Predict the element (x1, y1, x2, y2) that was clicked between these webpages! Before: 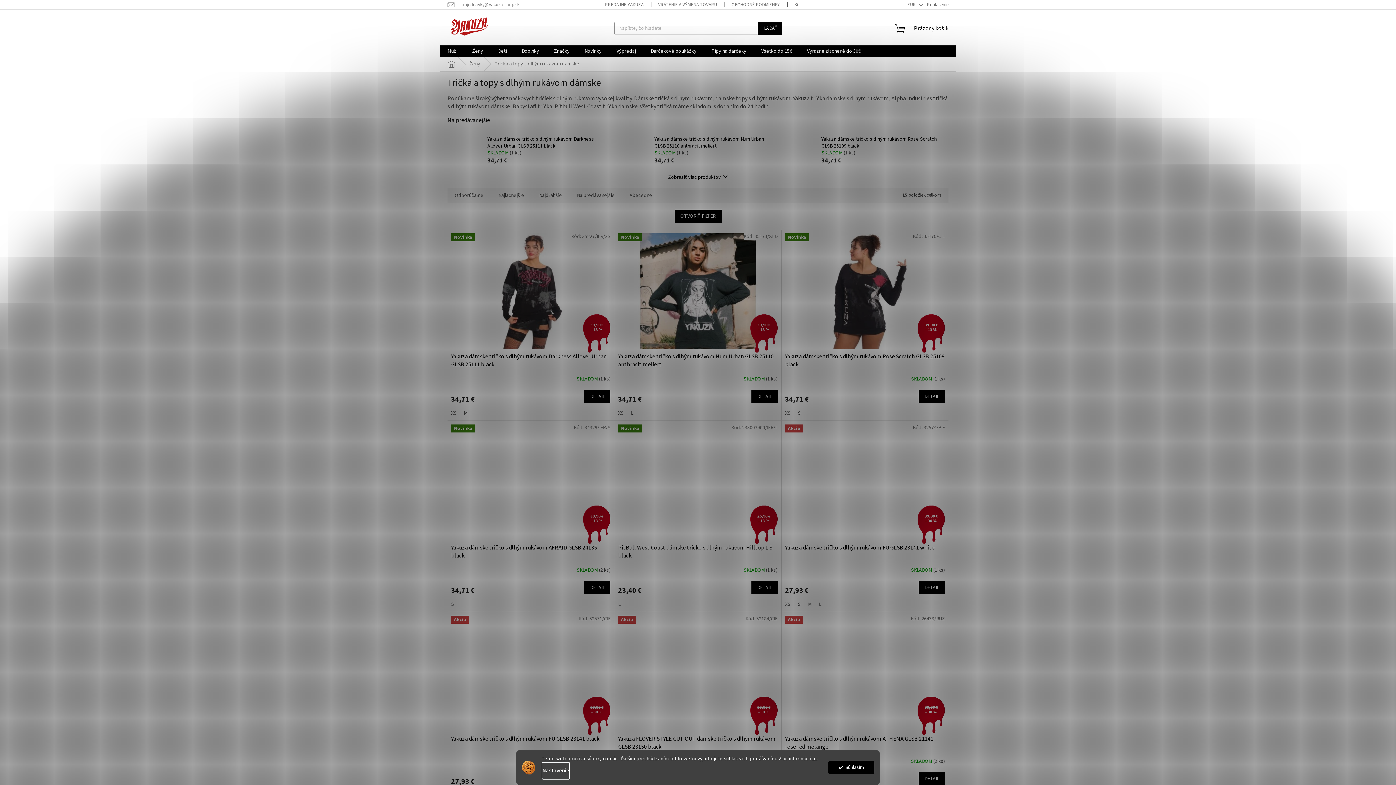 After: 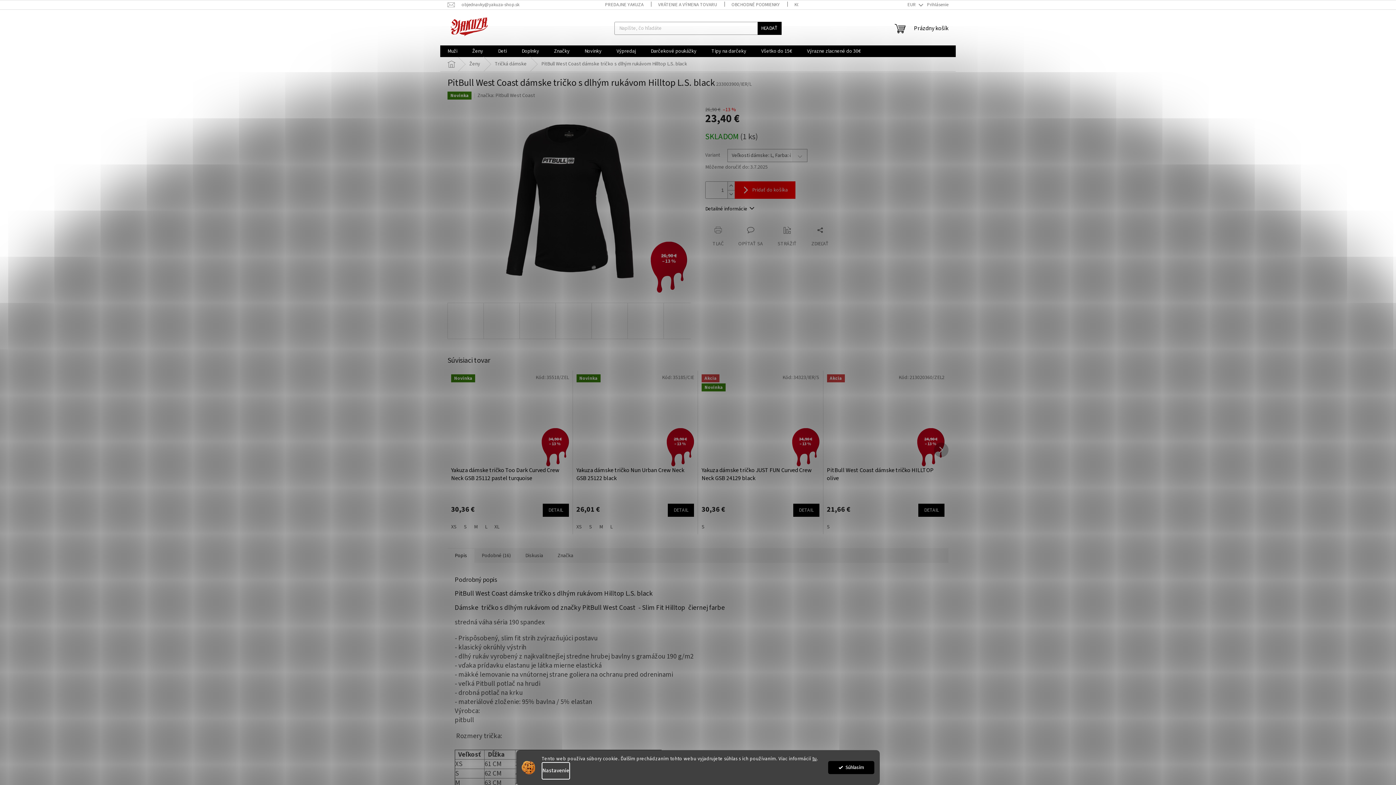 Action: label: Novinka
26,90 €
–13 % bbox: (618, 424, 777, 540)